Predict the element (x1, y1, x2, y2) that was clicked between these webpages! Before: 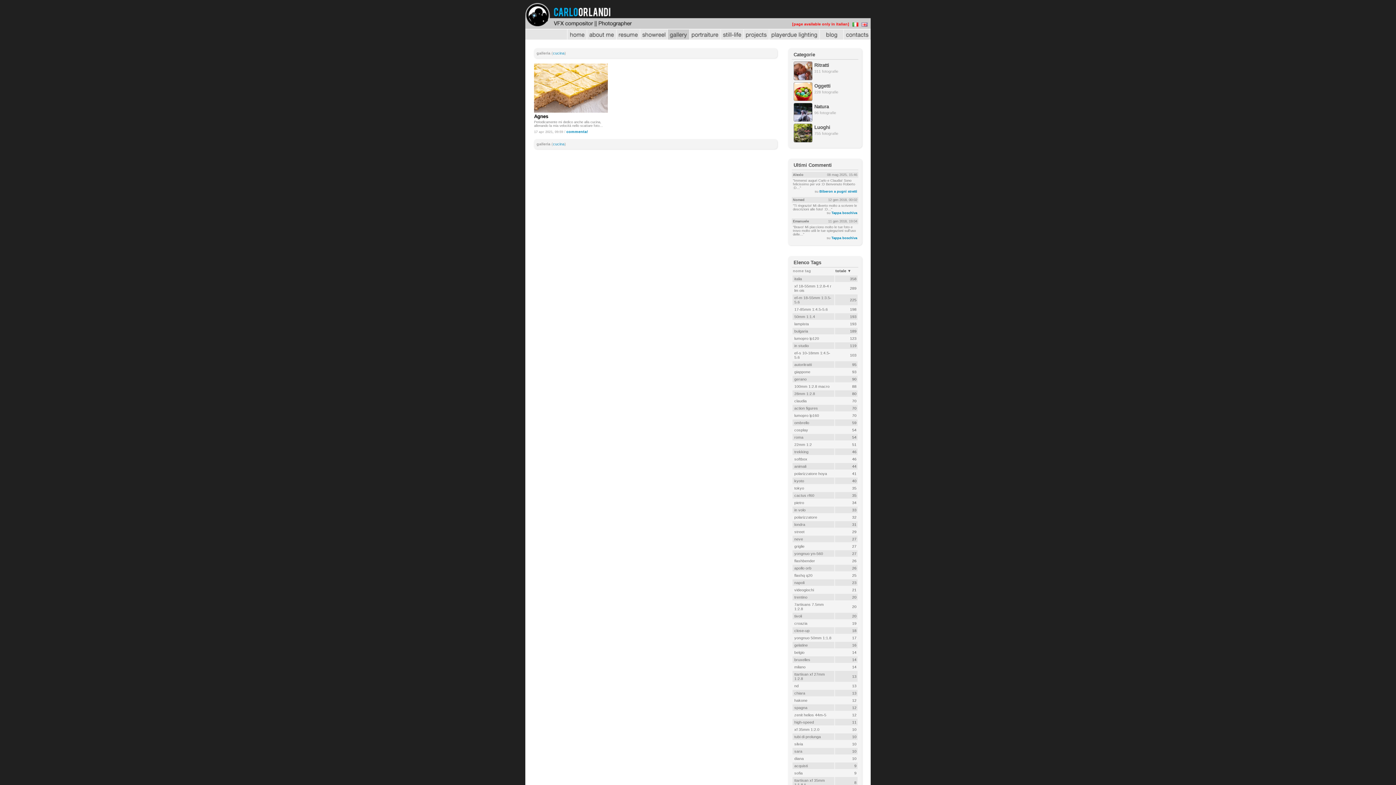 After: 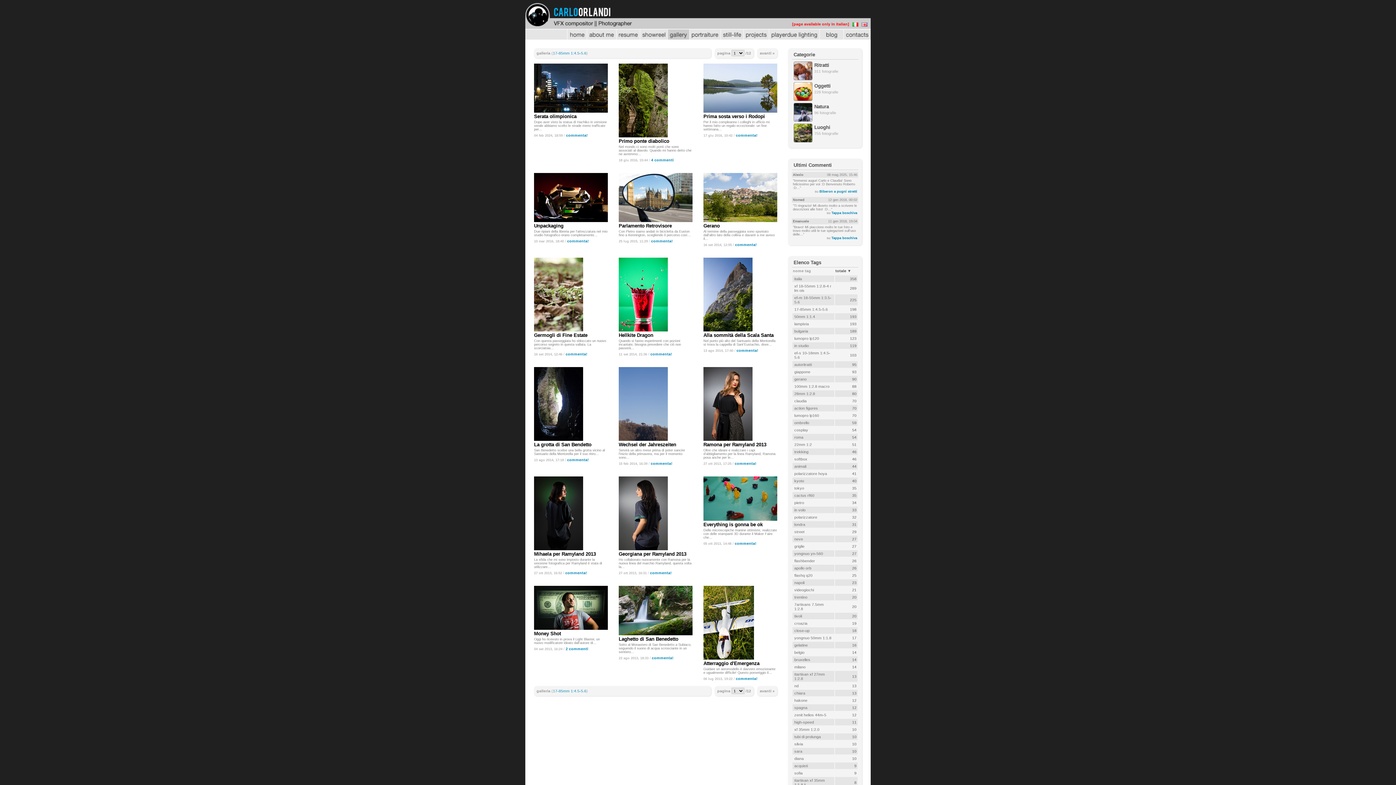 Action: bbox: (794, 307, 828, 311) label: 17-85mm 1:4.5-5.6